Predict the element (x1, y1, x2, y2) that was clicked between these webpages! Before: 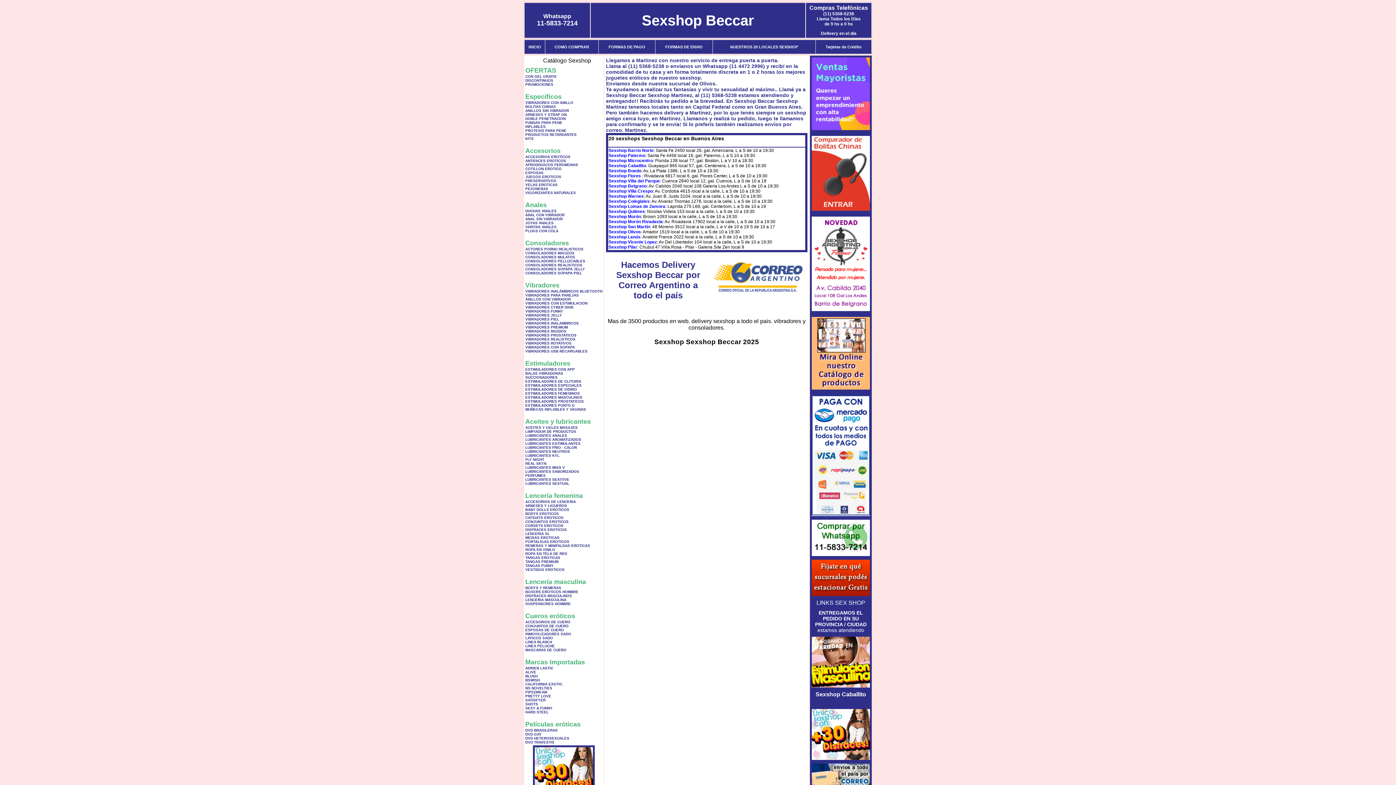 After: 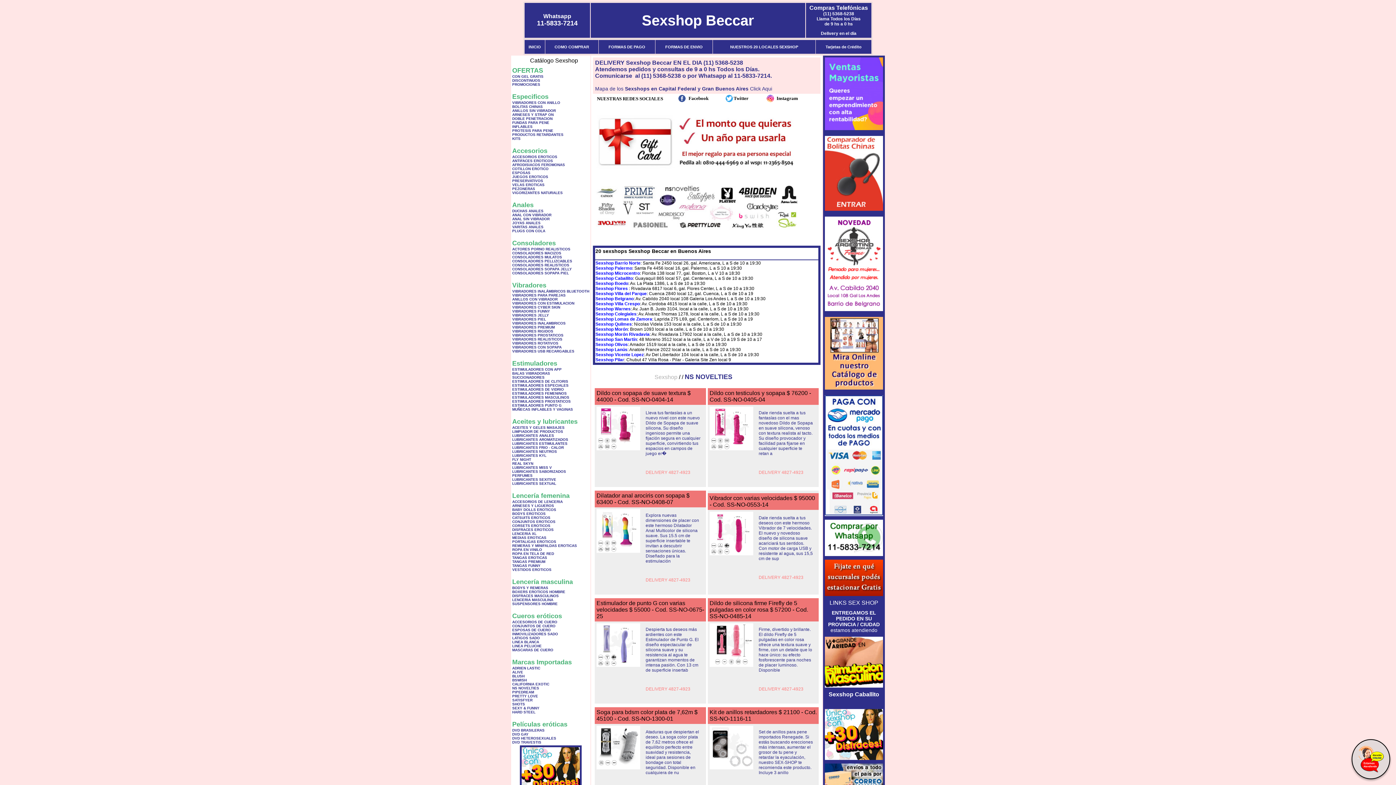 Action: bbox: (525, 686, 552, 690) label: NS NOVELTIES